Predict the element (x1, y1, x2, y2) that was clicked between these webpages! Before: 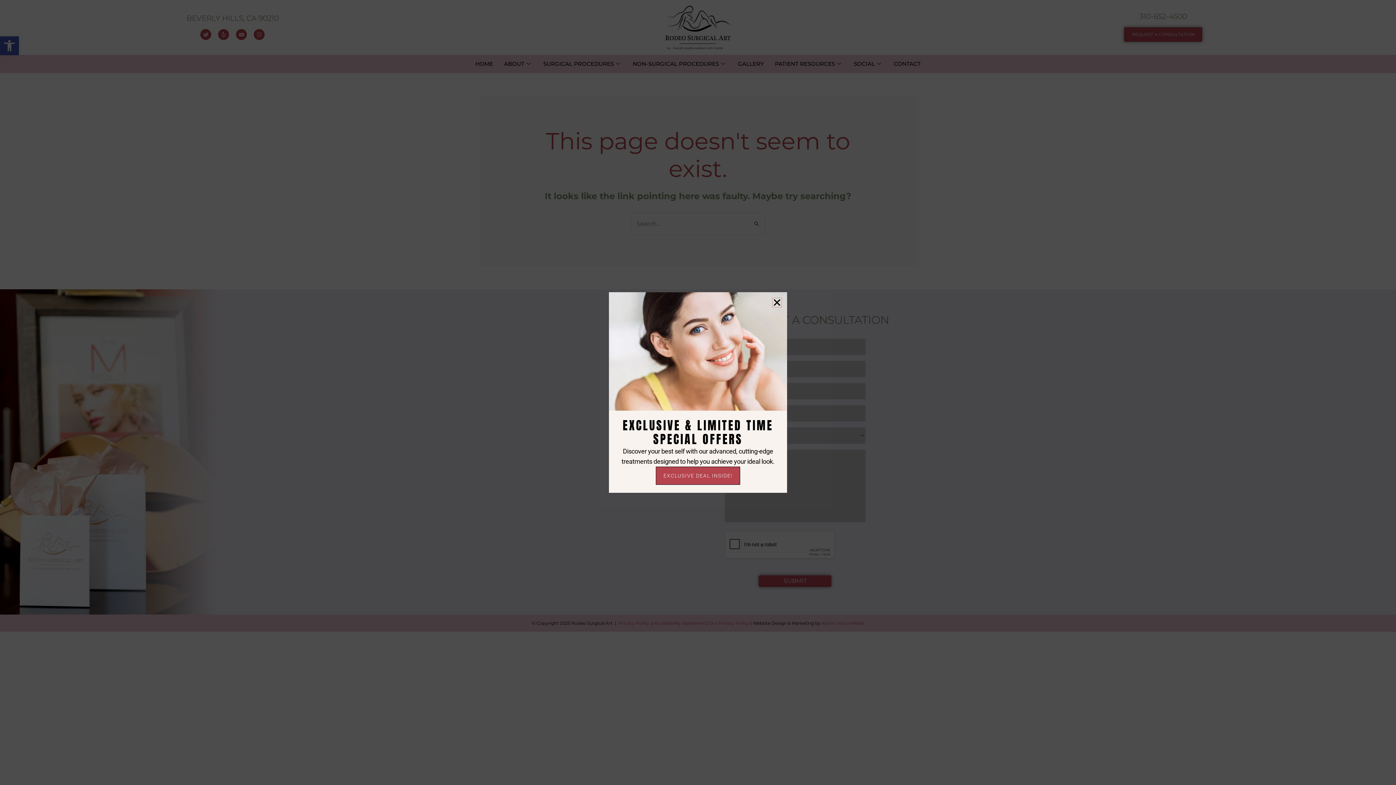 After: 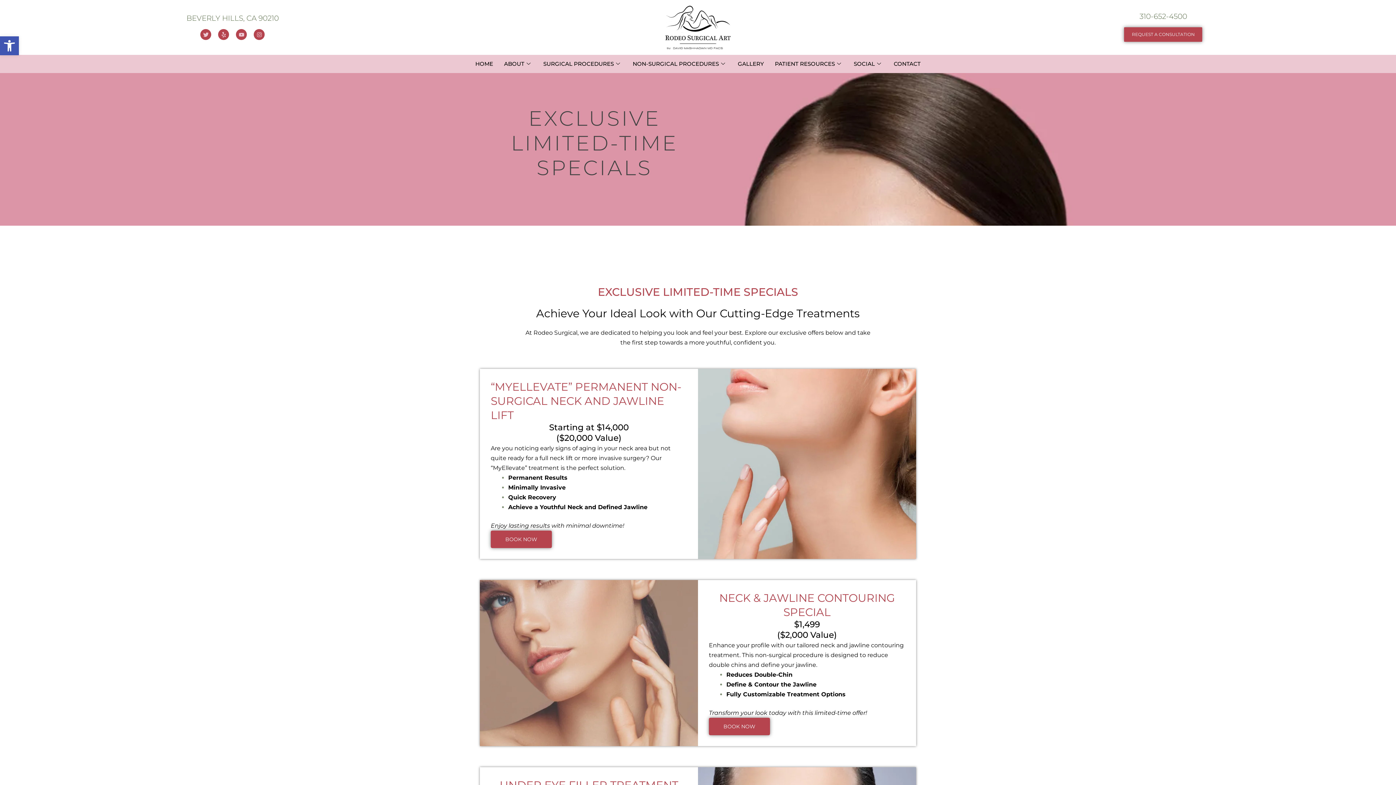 Action: bbox: (656, 466, 740, 485) label: EXCLUSIVE DEAL INSIDE!